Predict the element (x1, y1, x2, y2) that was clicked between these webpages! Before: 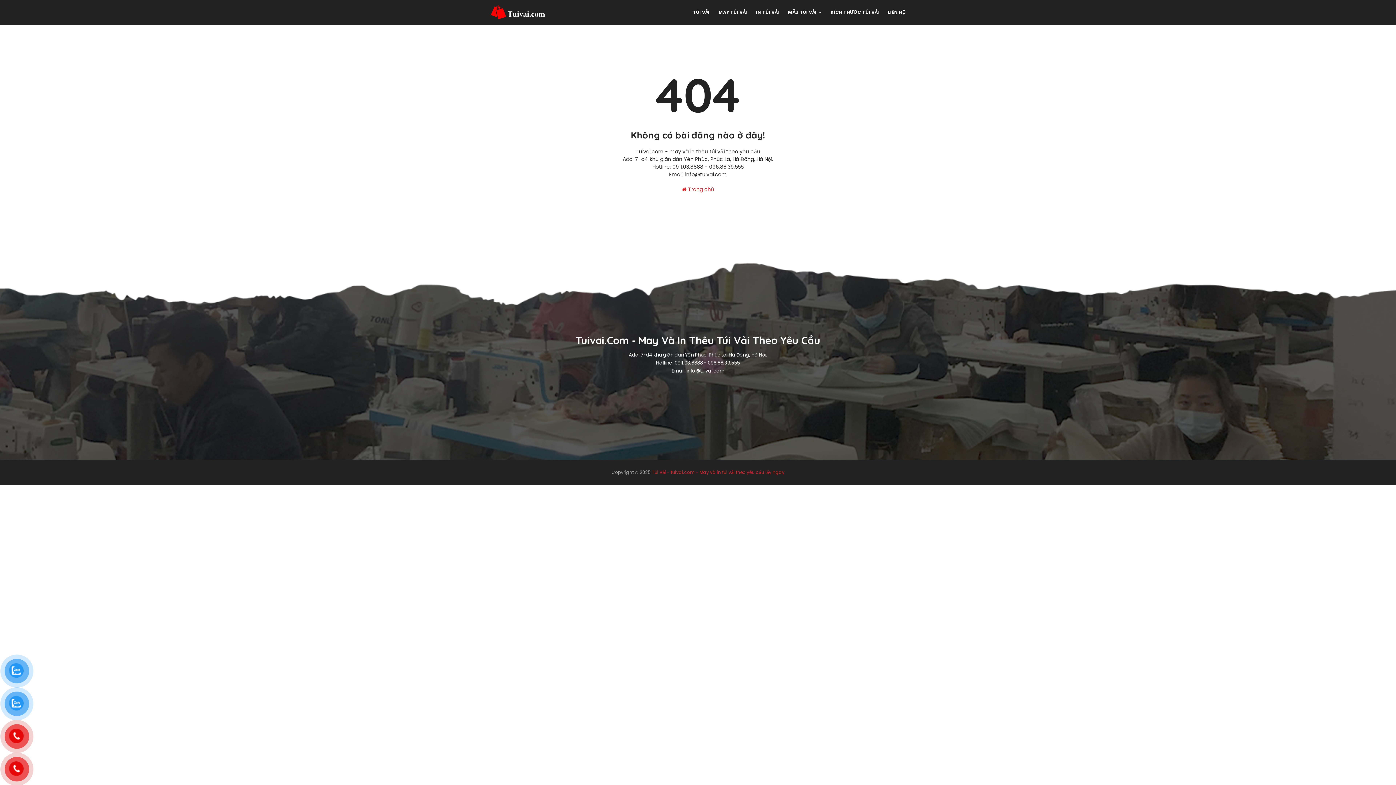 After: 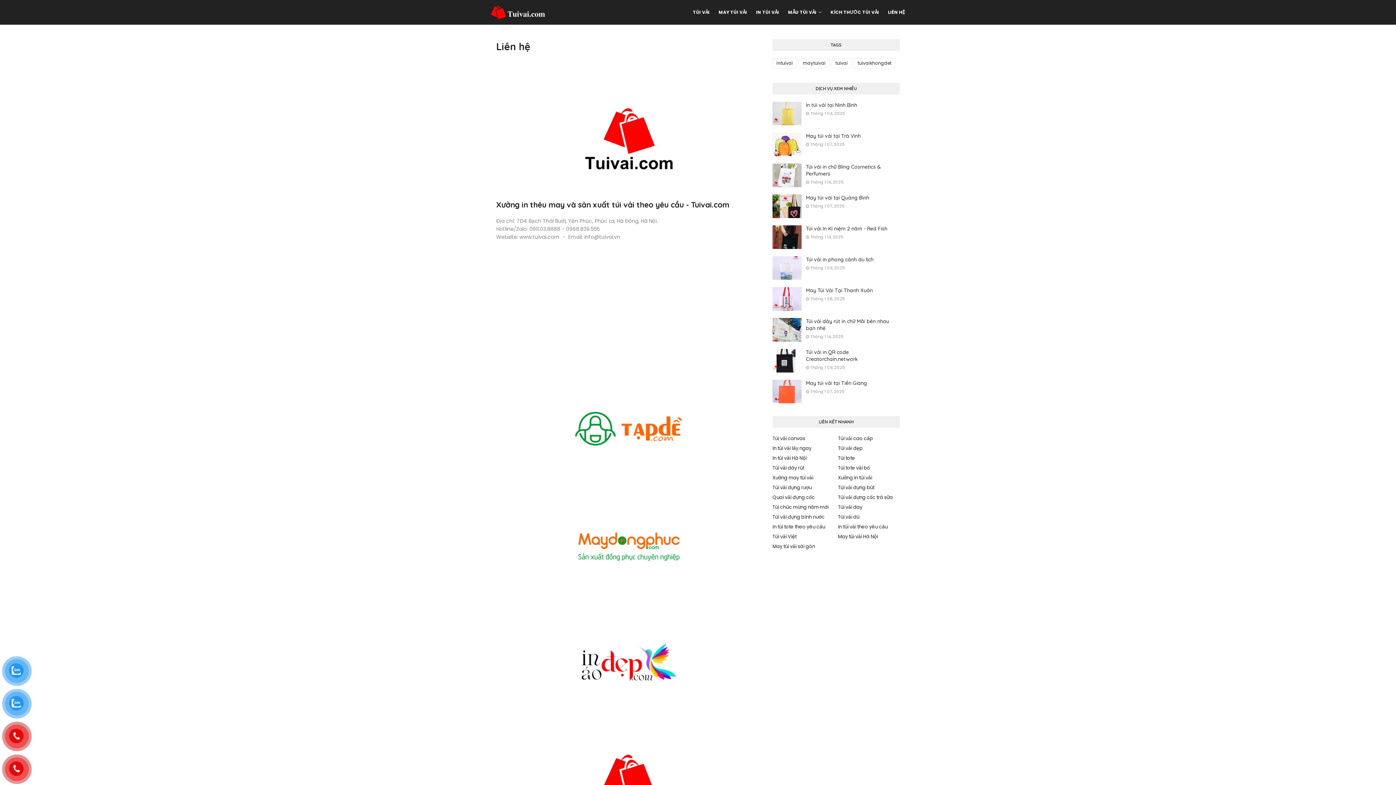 Action: bbox: (884, 0, 905, 24) label: LIÊN HỆ